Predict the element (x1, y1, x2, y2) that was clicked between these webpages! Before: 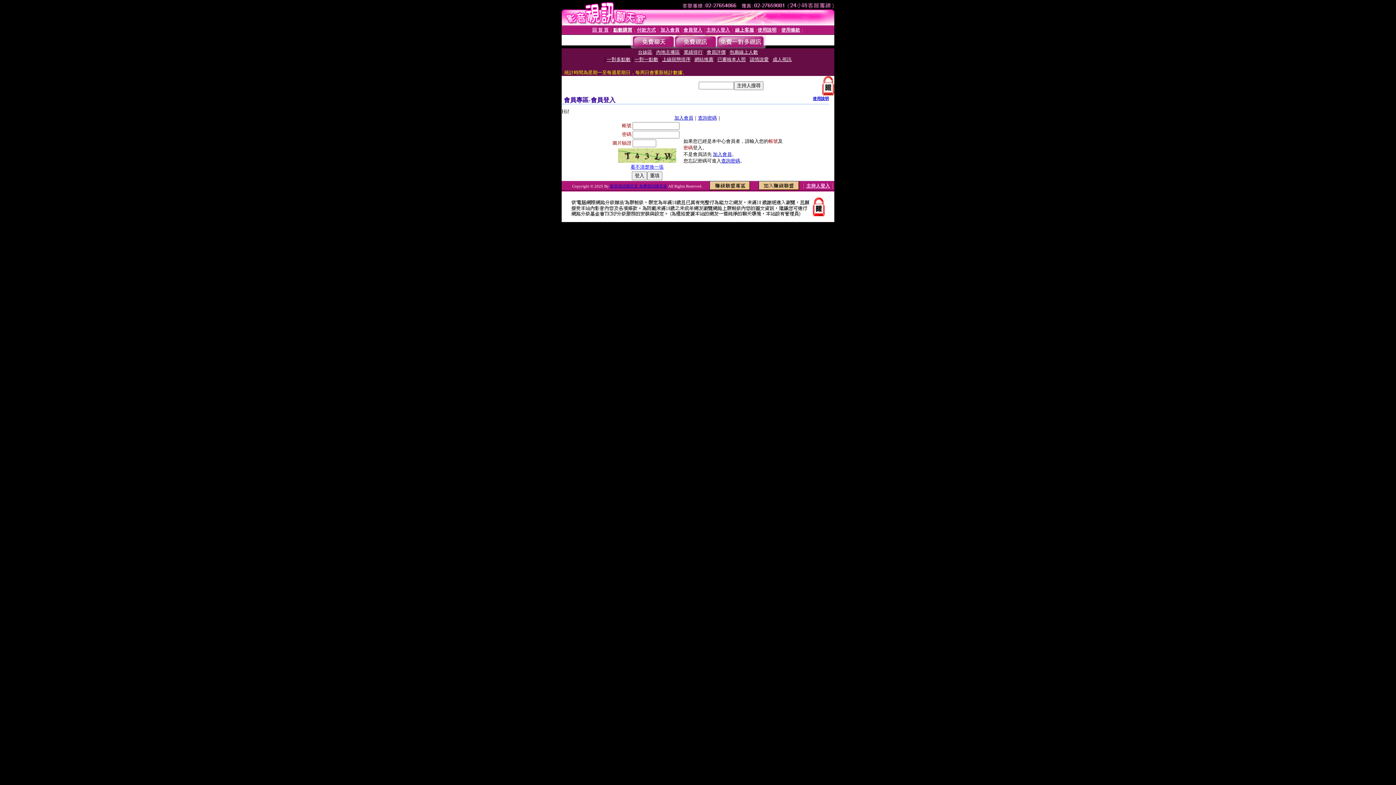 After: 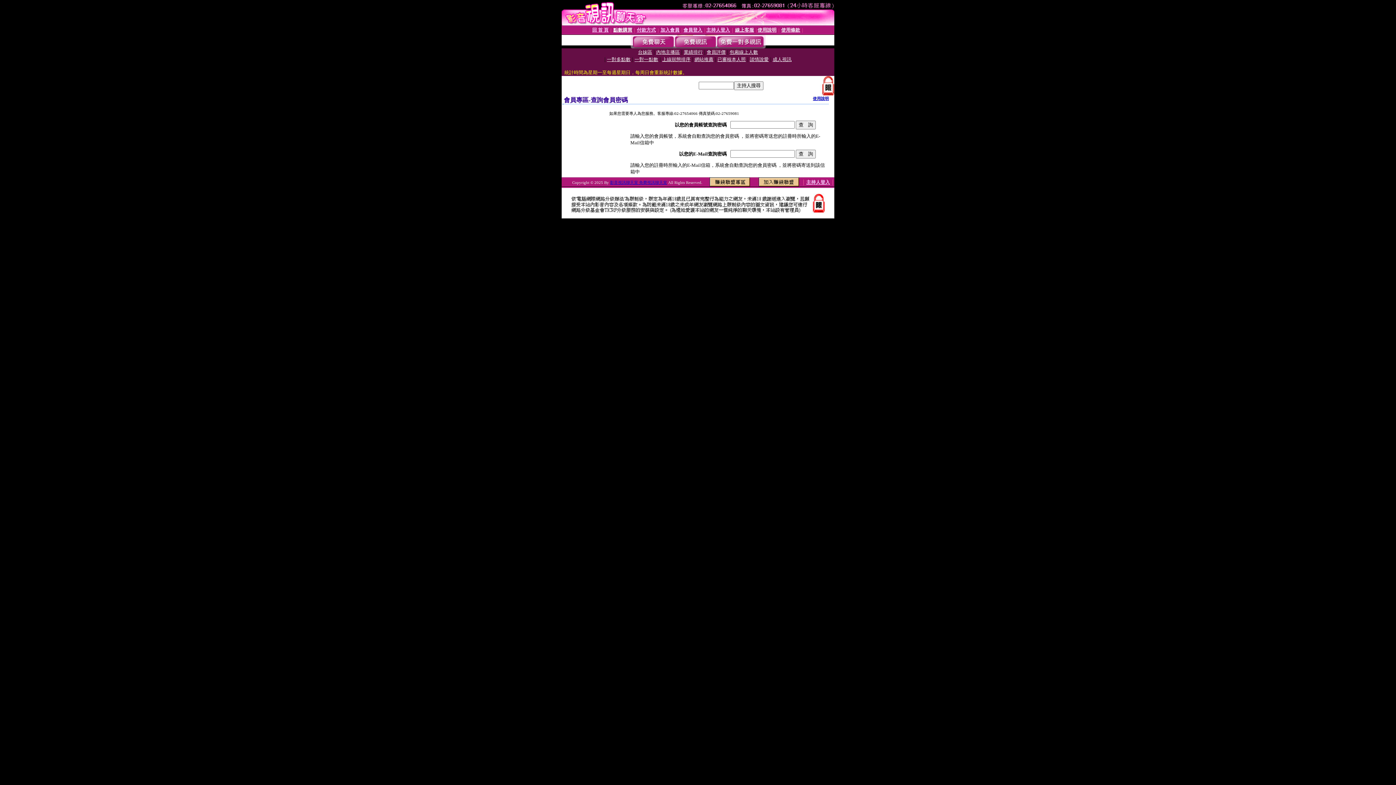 Action: label: 查詢密碼 bbox: (721, 158, 740, 163)